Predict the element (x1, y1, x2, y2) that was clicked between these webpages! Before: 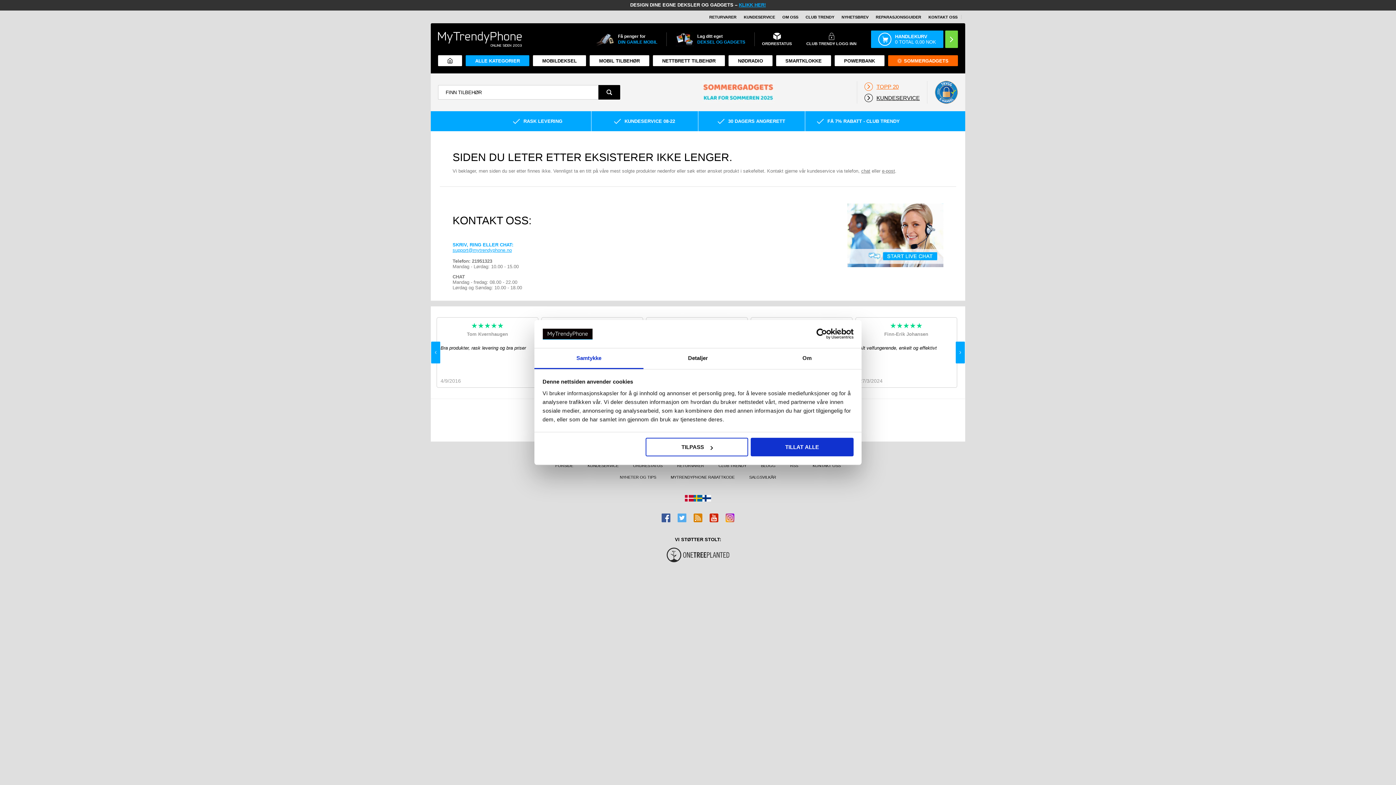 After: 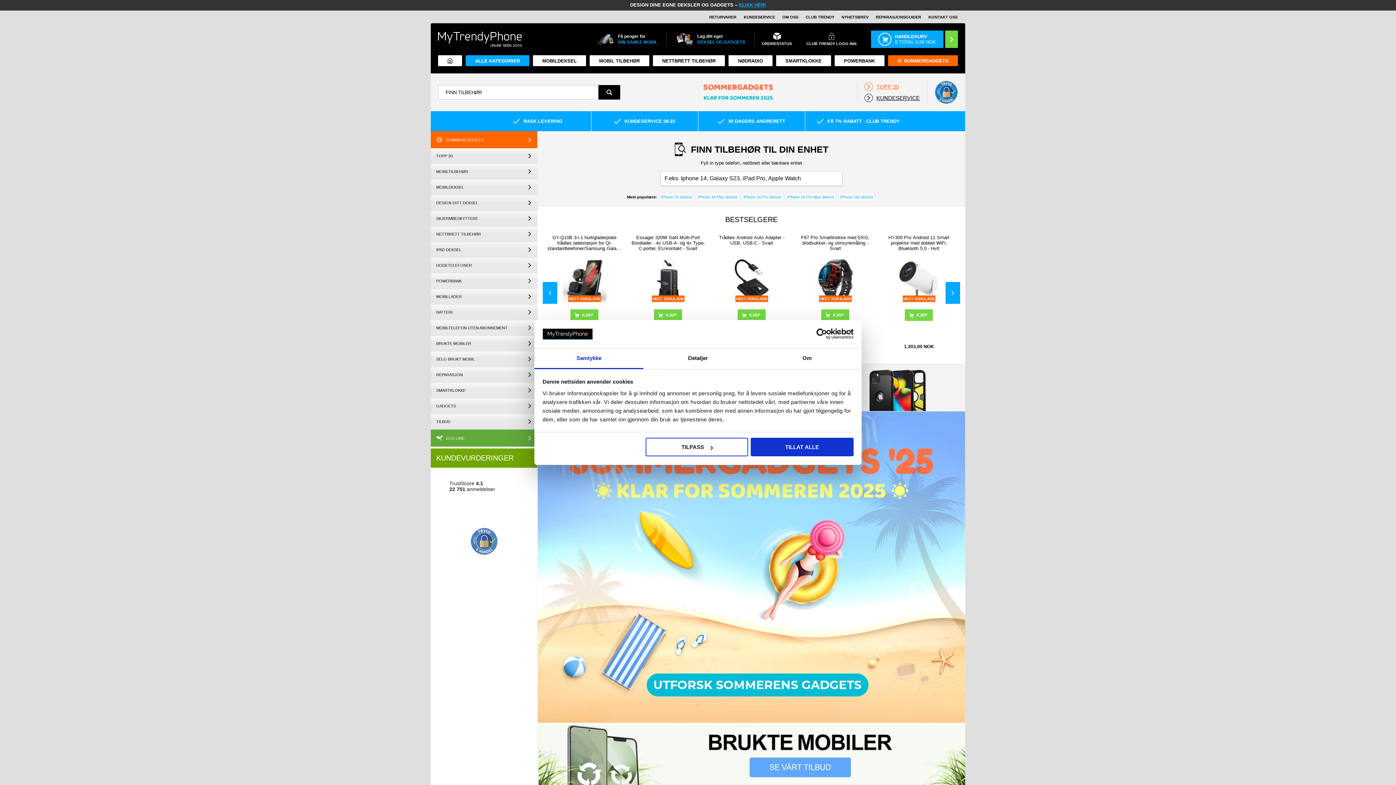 Action: bbox: (438, 31, 521, 46)